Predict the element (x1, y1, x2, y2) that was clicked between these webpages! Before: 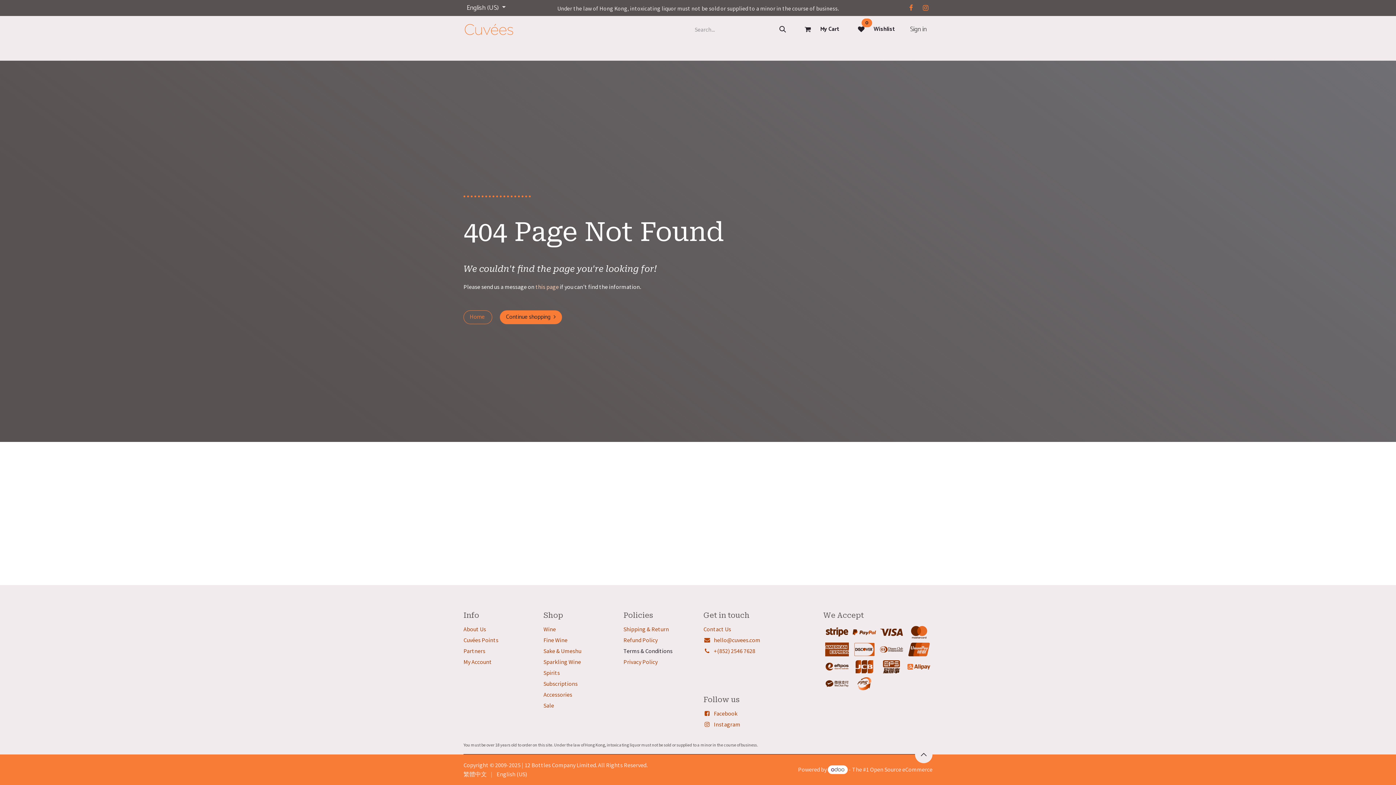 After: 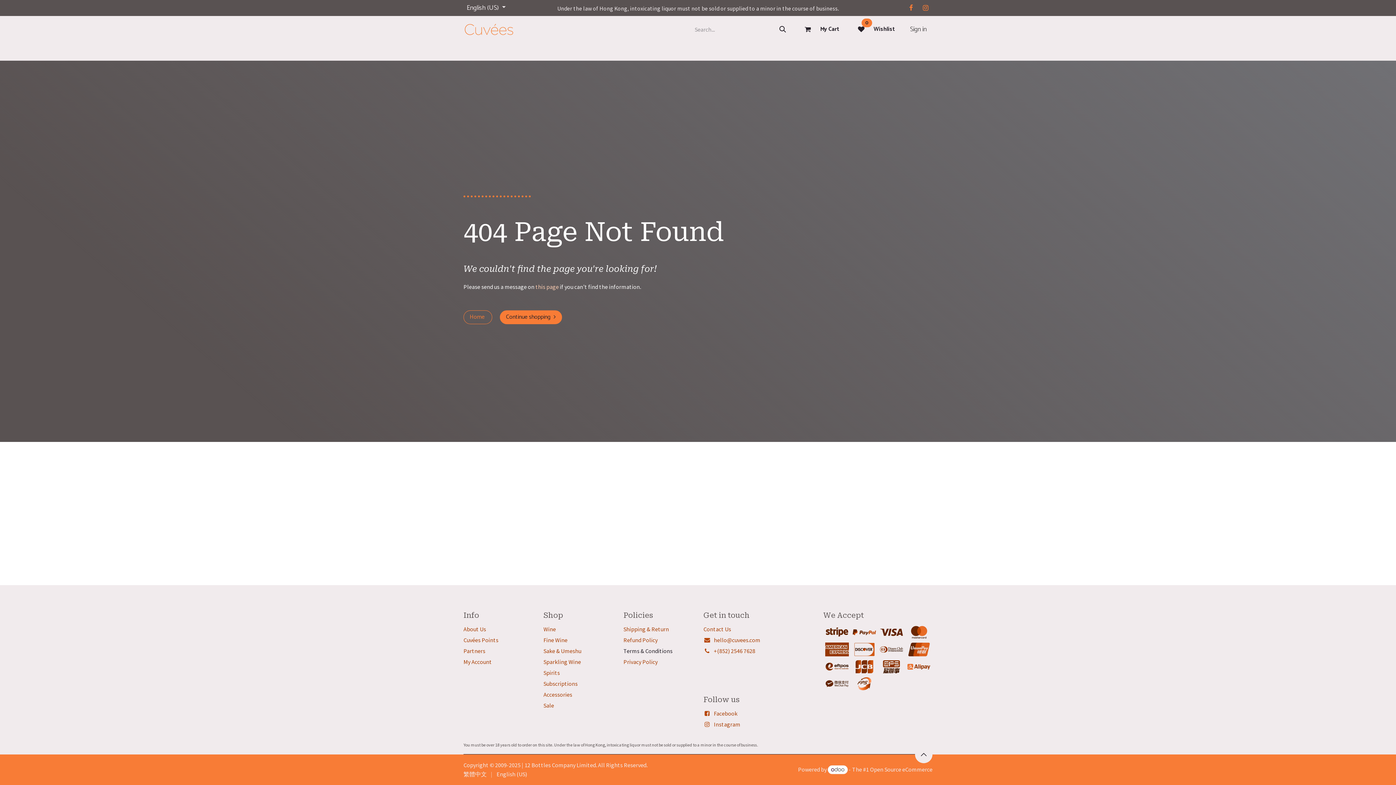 Action: label: All Products  bbox: (463, 44, 508, 59)